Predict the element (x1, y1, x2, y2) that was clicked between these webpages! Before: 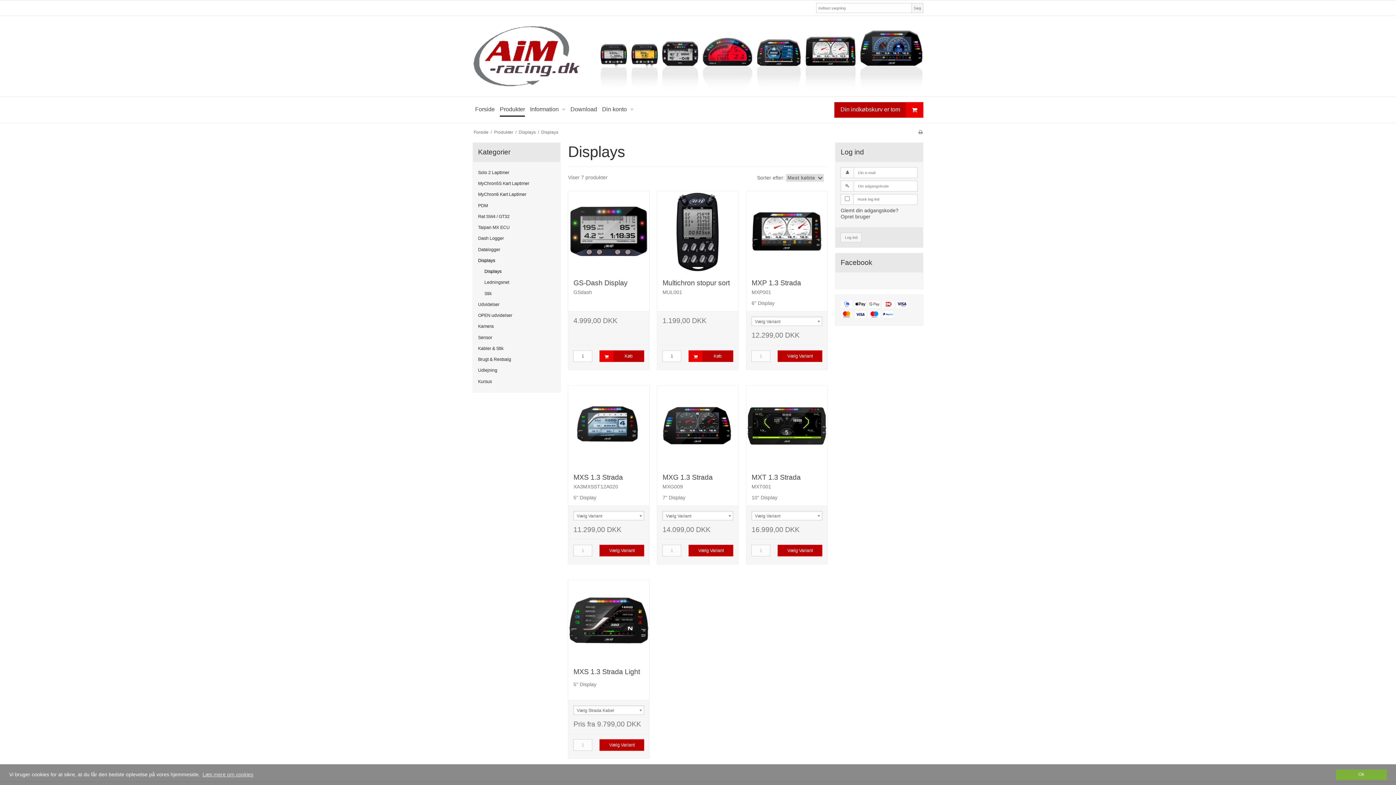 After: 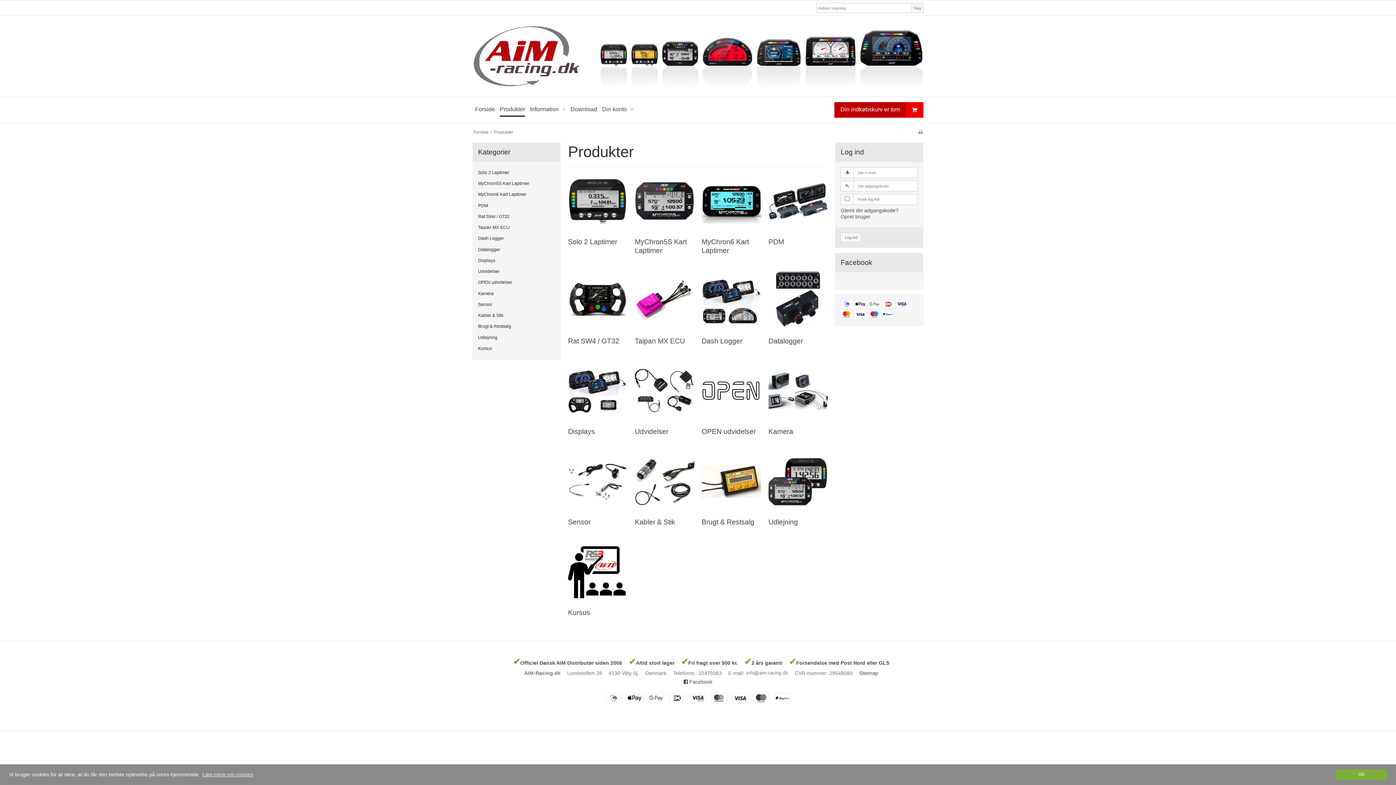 Action: bbox: (500, 102, 525, 116) label: Produkter